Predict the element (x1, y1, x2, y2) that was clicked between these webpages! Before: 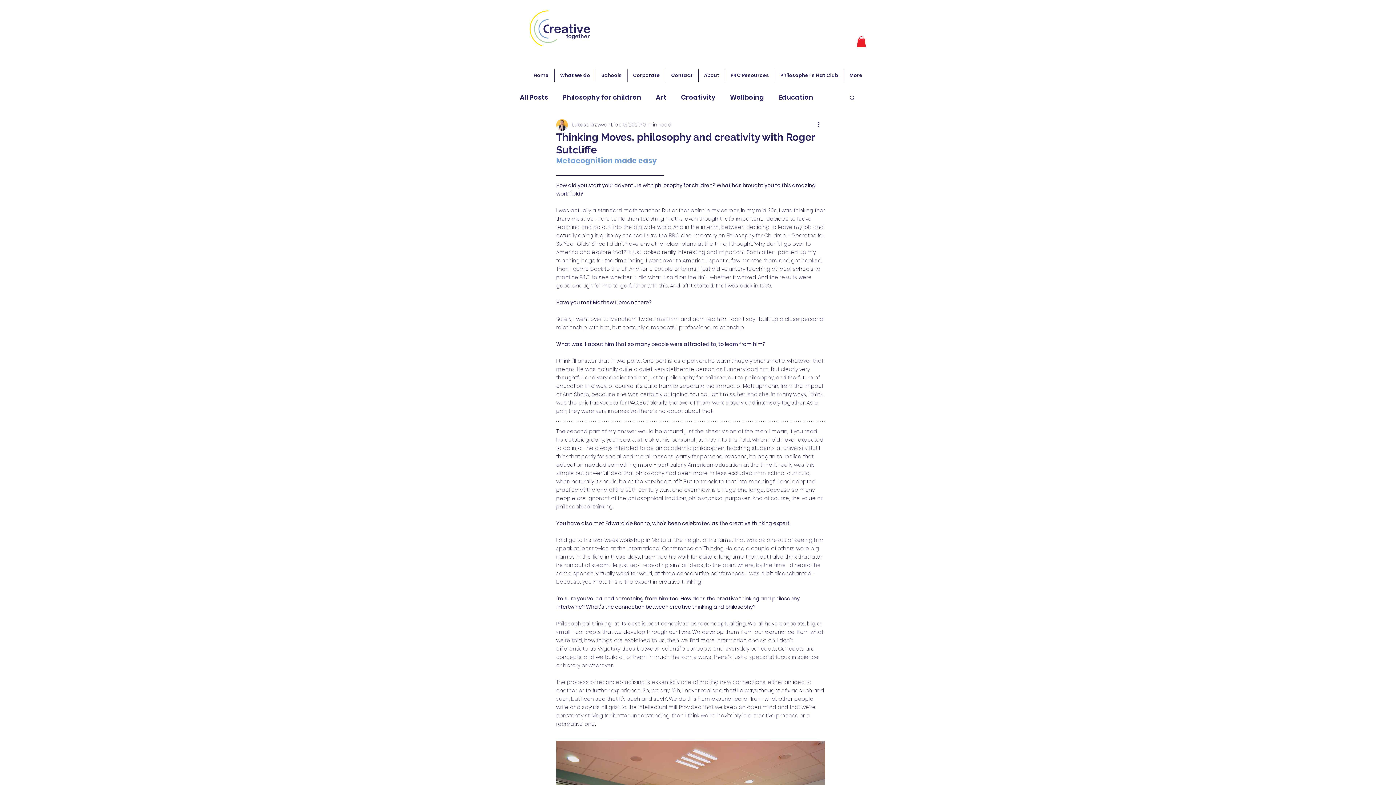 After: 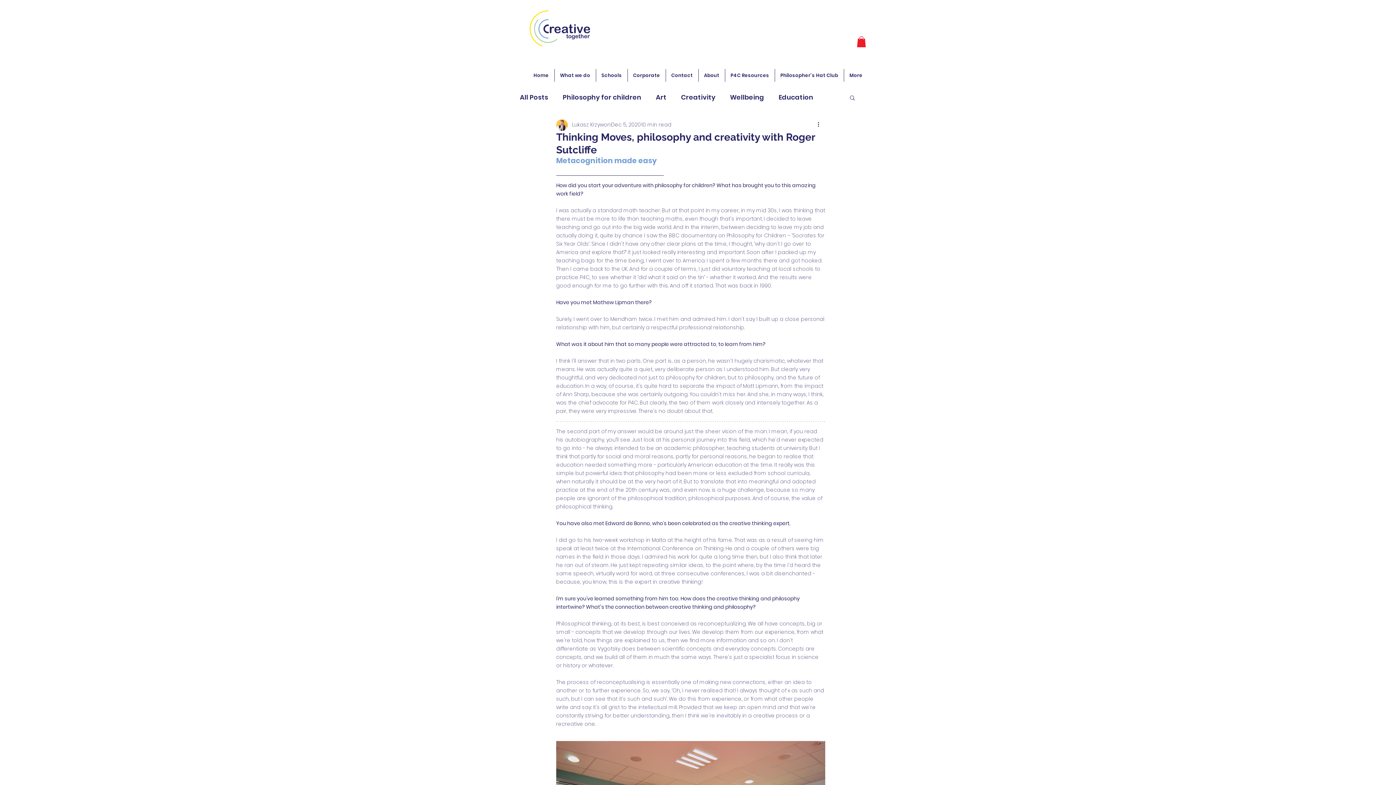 Action: label: Search bbox: (849, 94, 856, 100)